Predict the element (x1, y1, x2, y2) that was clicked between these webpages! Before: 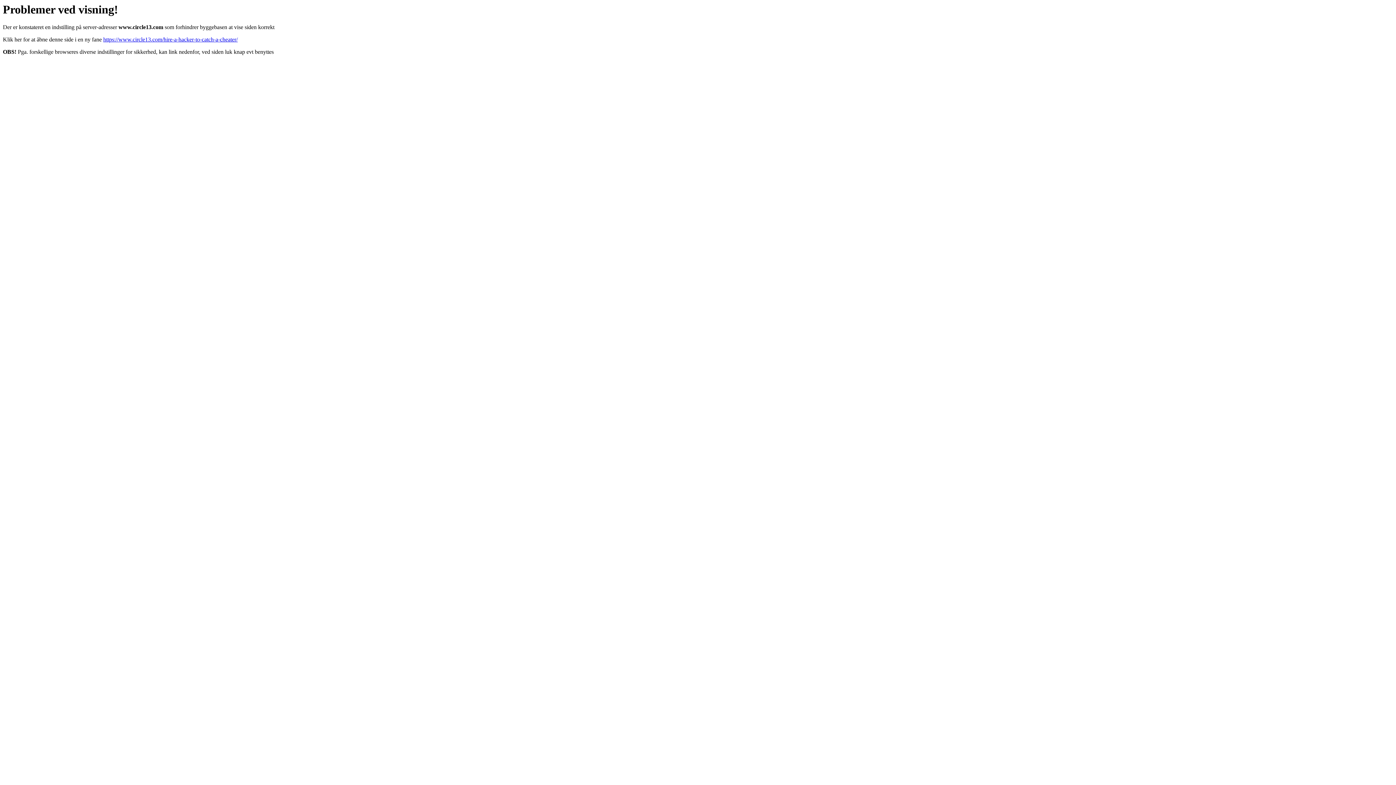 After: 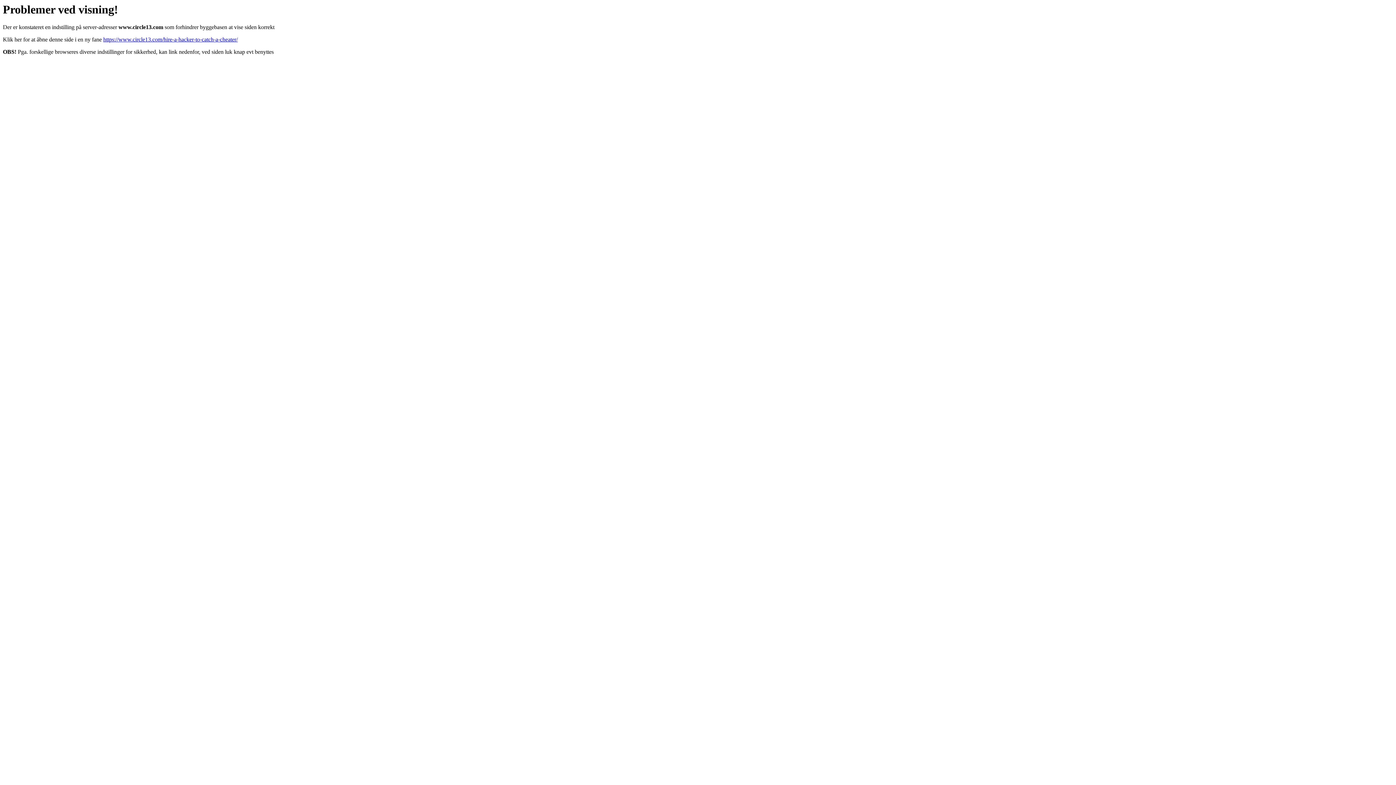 Action: label: https://www.circle13.com/hire-a-hacker-to-catch-a-cheater/ bbox: (103, 36, 237, 42)